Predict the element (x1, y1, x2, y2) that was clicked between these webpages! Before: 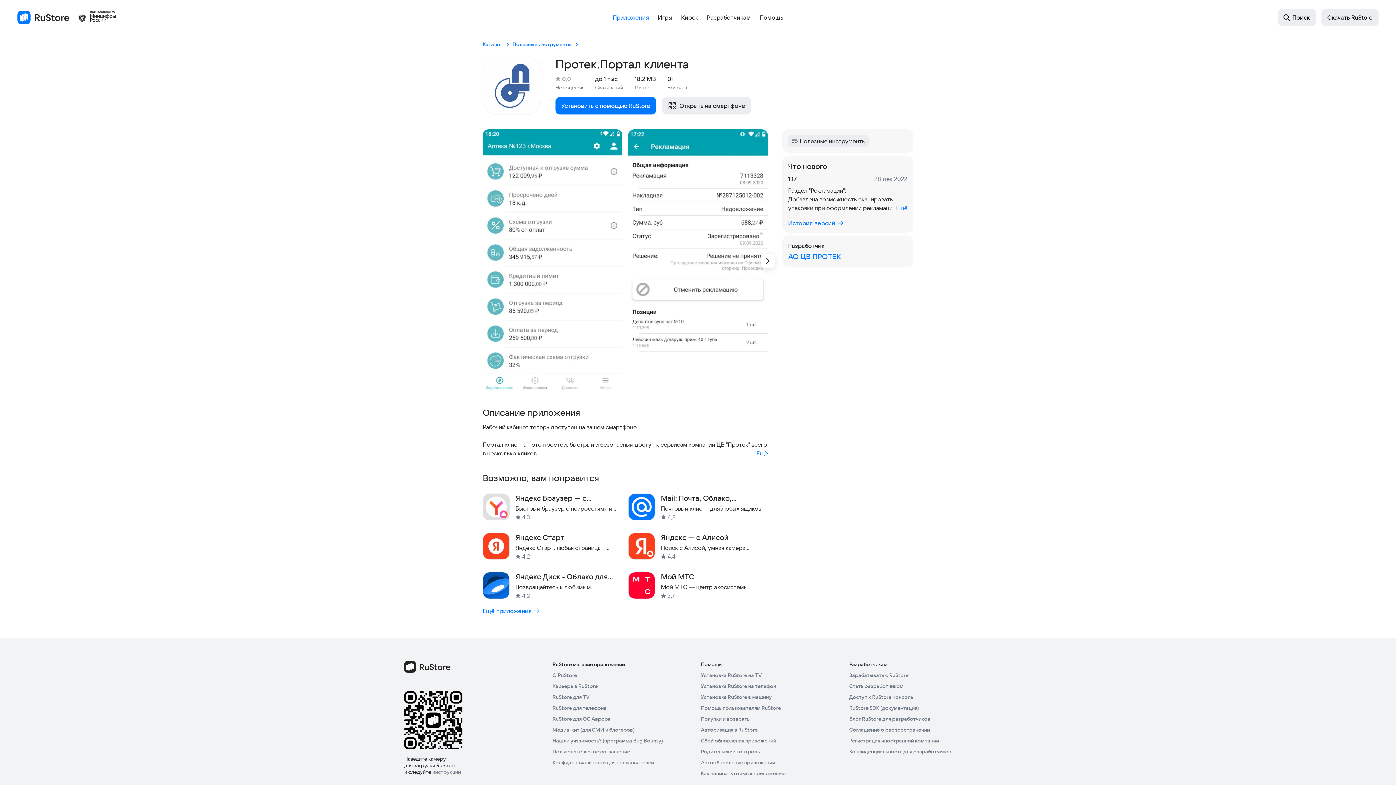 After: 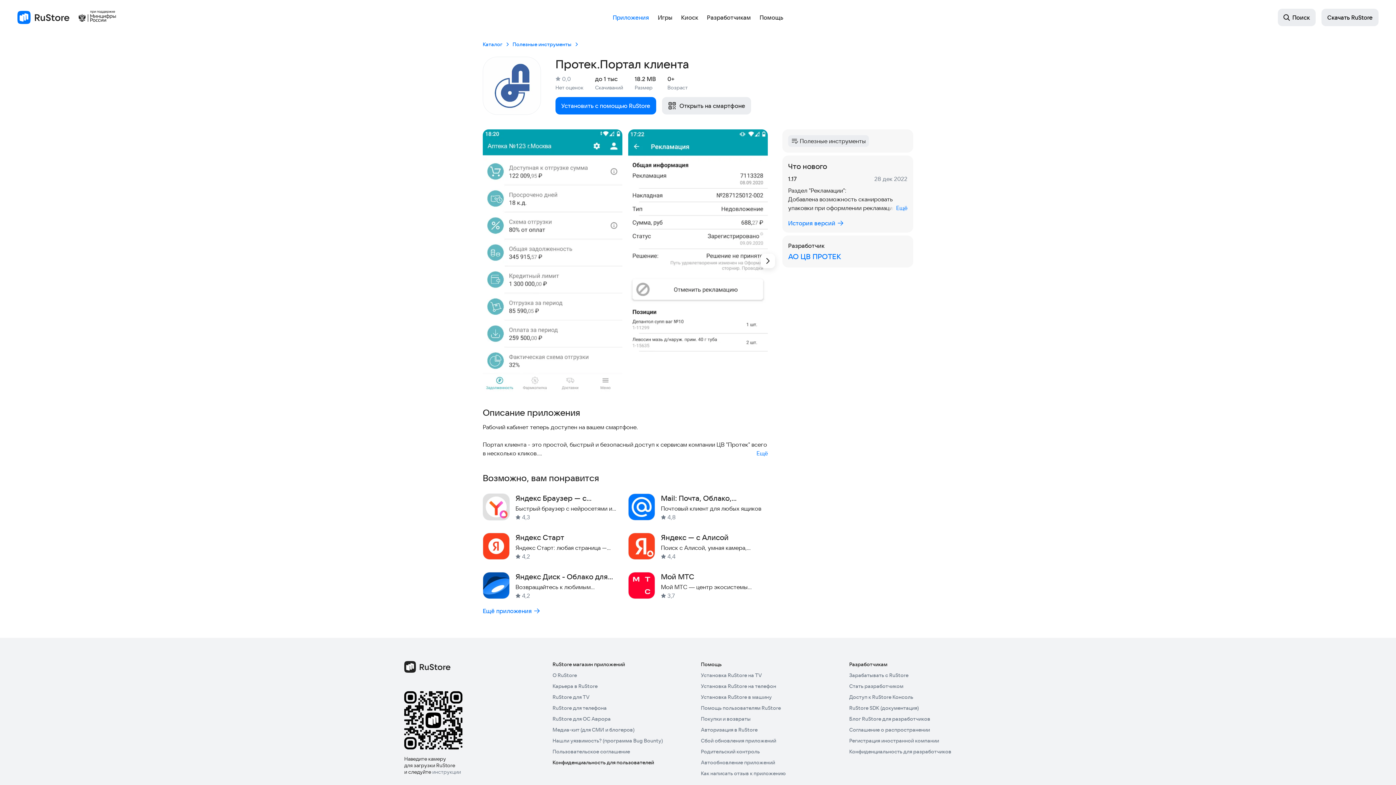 Action: bbox: (552, 759, 654, 766) label: Конфиденциальность для пользователей